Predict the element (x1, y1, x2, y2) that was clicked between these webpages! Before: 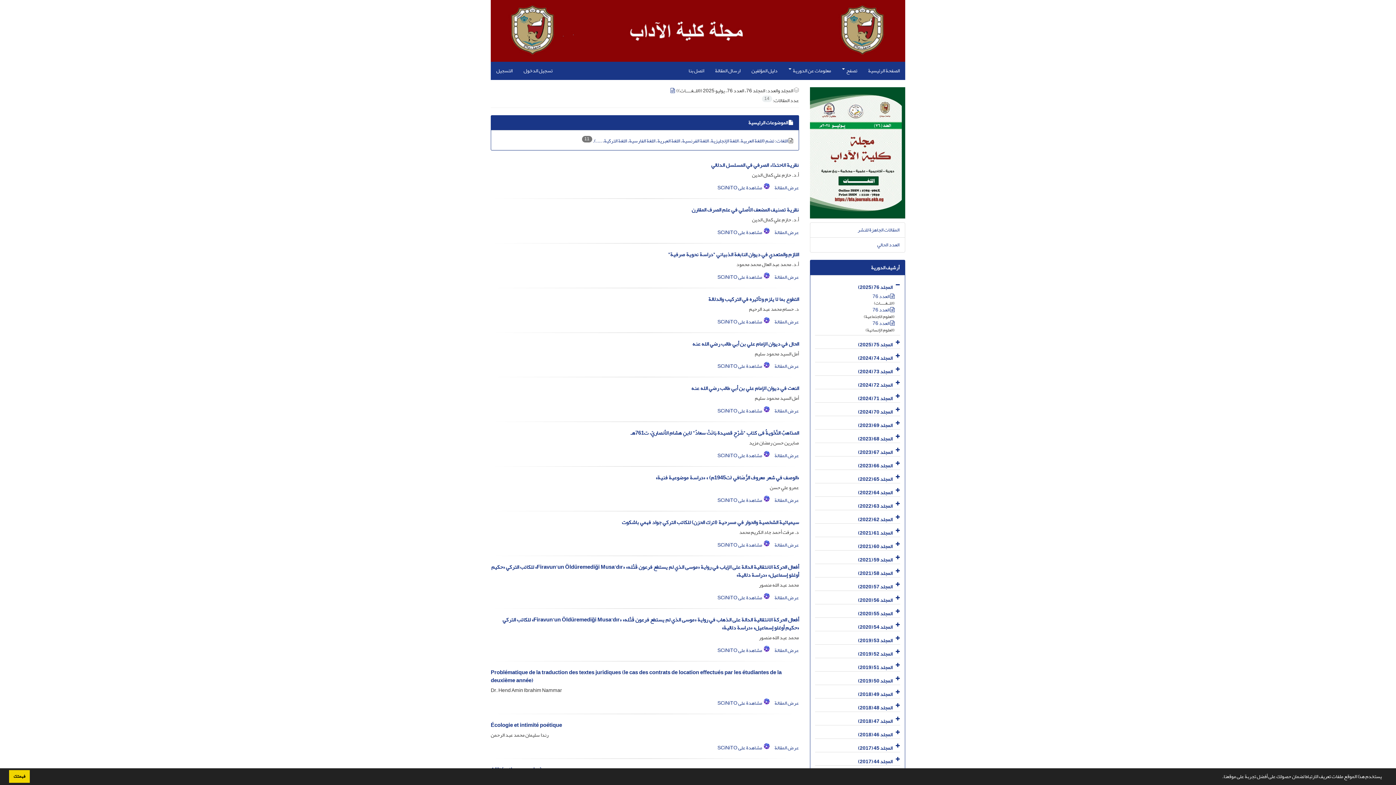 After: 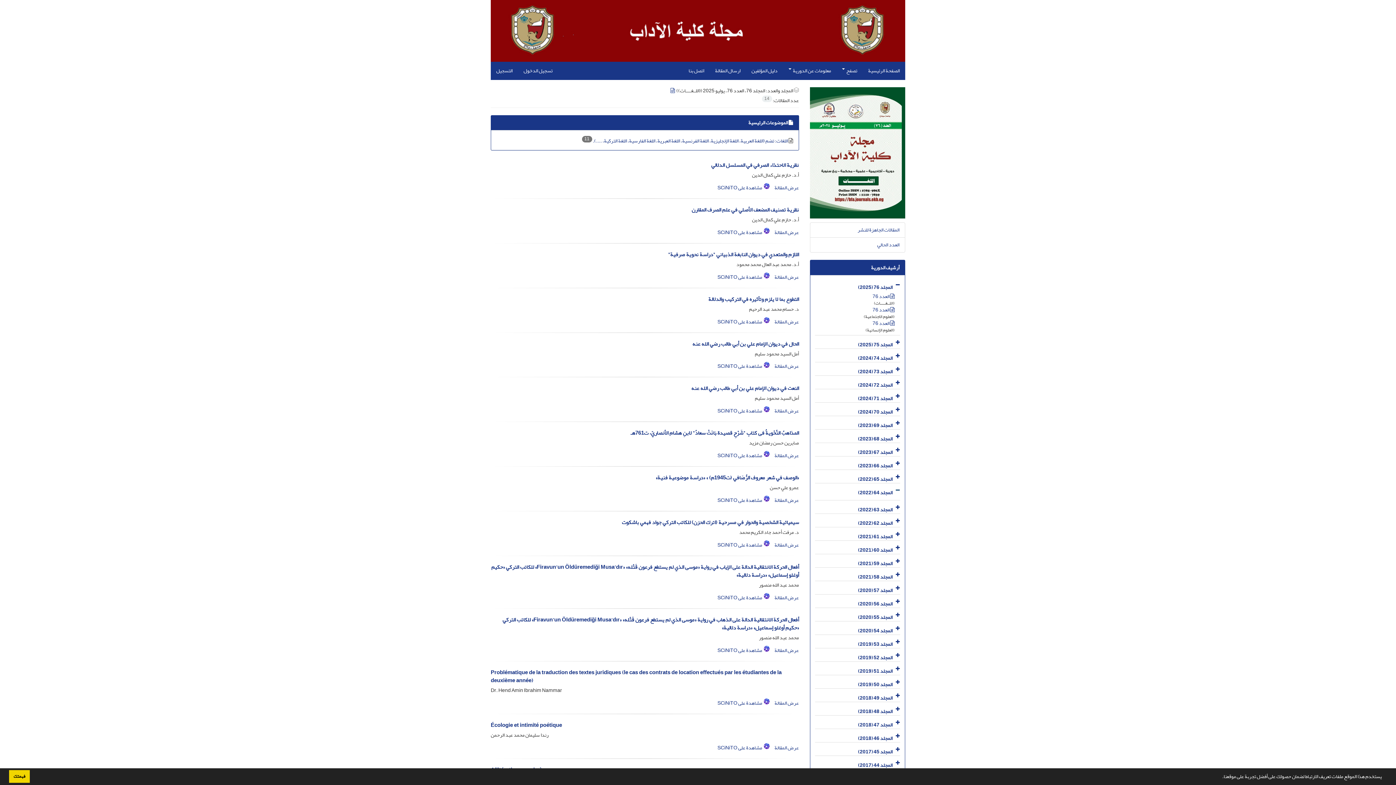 Action: bbox: (893, 485, 900, 496)